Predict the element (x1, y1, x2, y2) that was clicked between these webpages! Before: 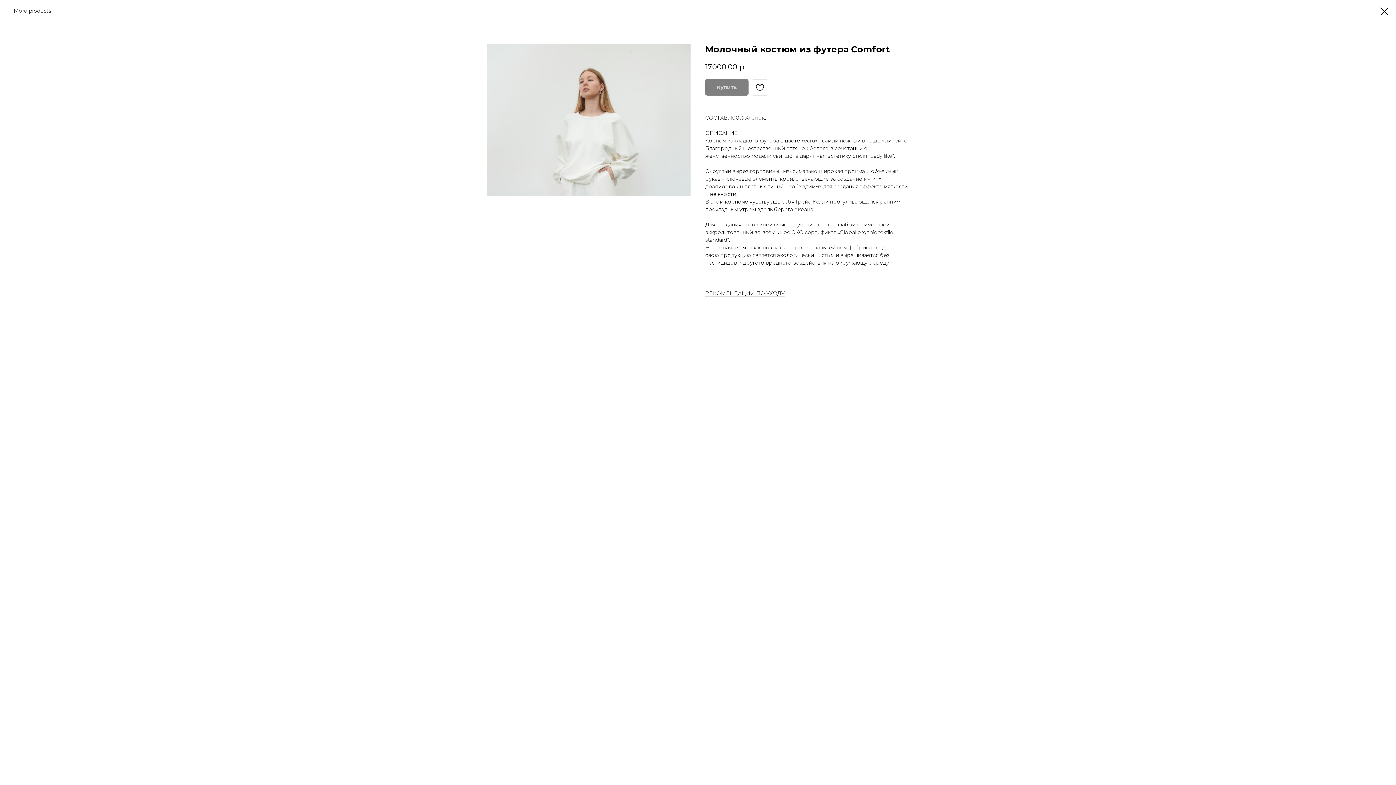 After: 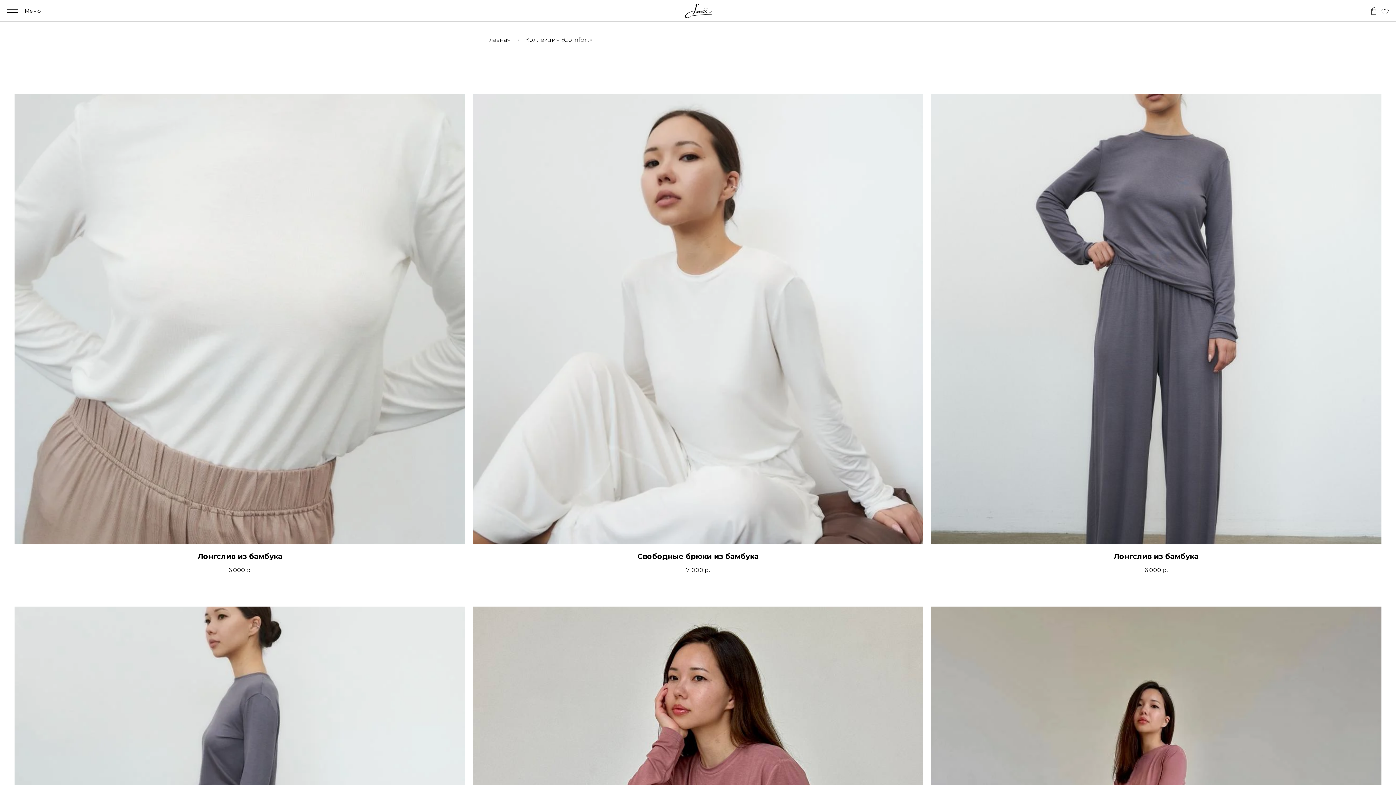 Action: label: More products bbox: (7, 7, 51, 14)